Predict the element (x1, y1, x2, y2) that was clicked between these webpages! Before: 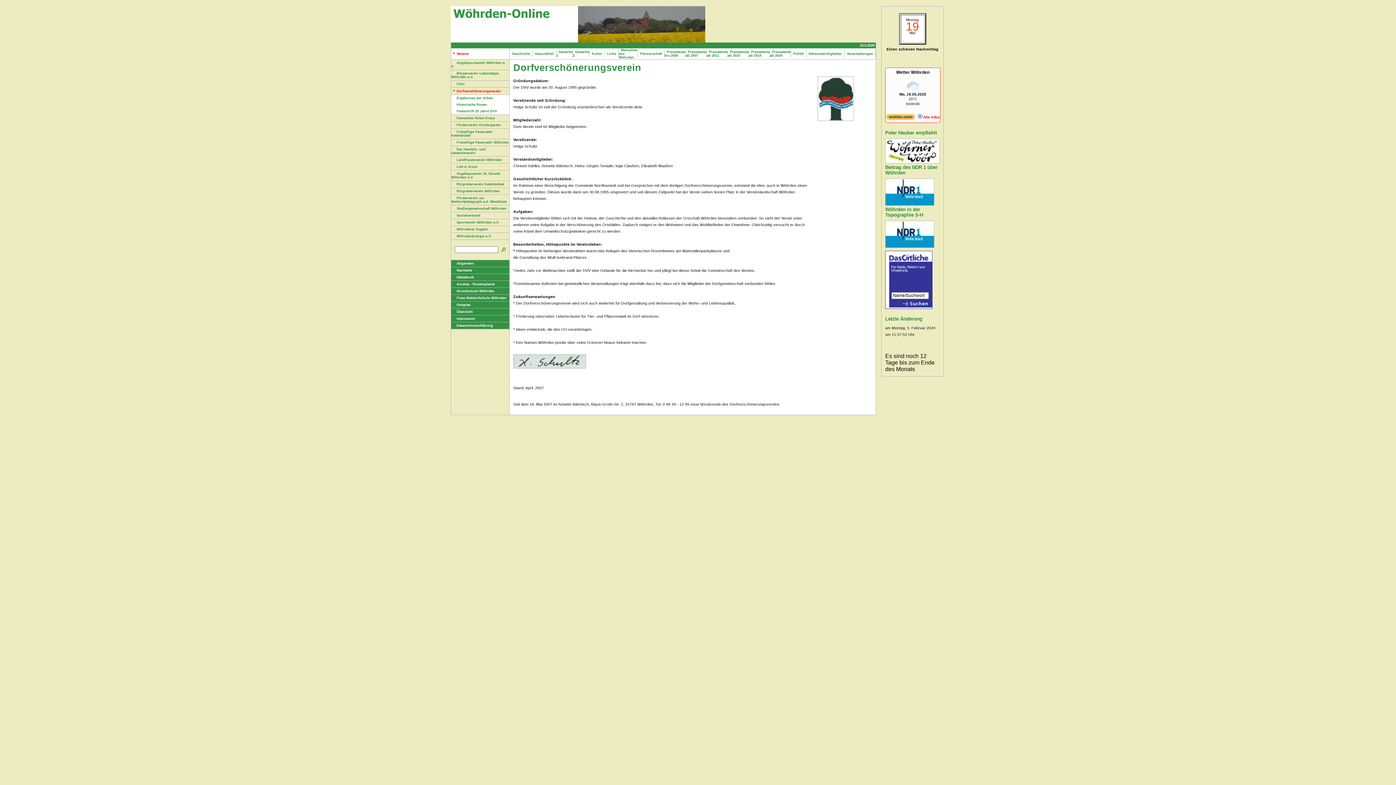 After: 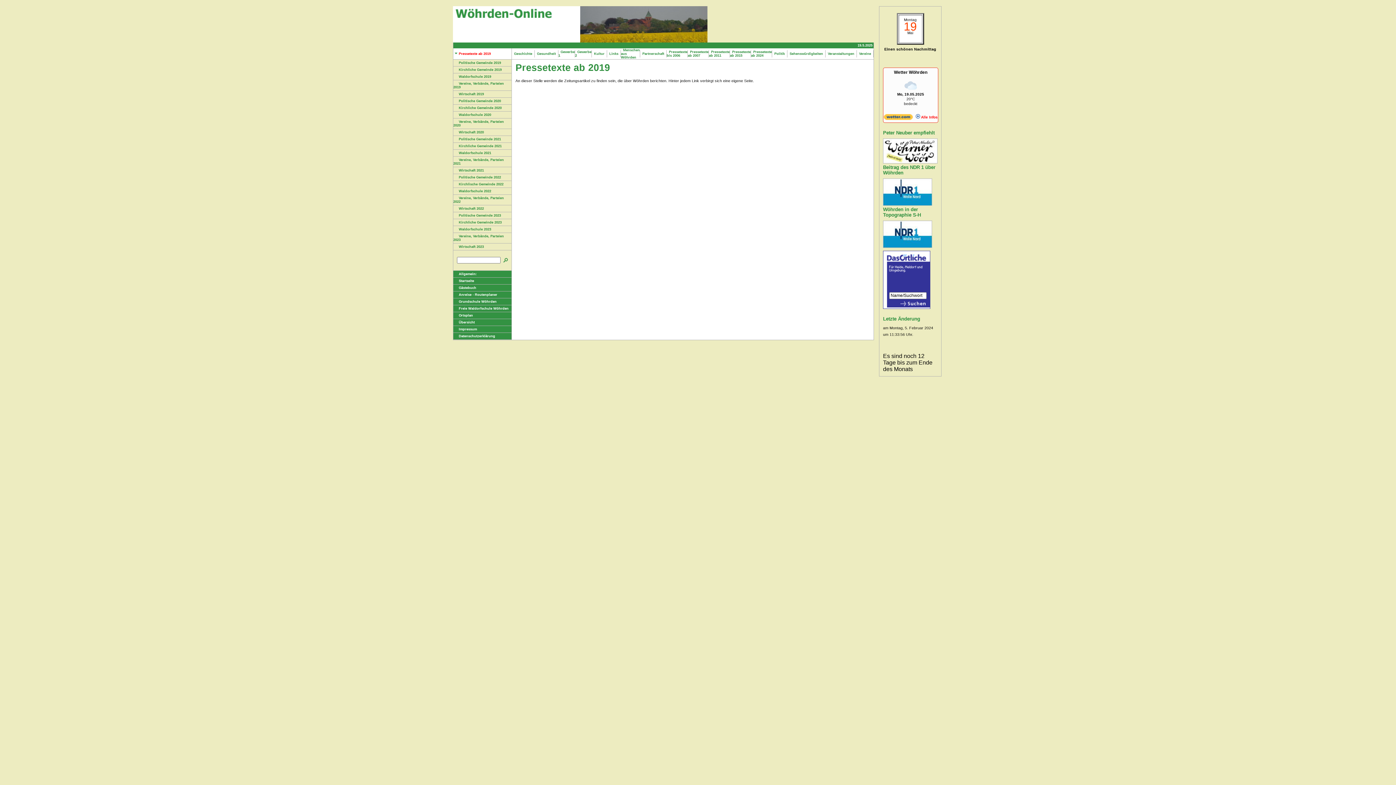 Action: label:   Pressetexte ab 2019   bbox: (749, 50, 769, 57)